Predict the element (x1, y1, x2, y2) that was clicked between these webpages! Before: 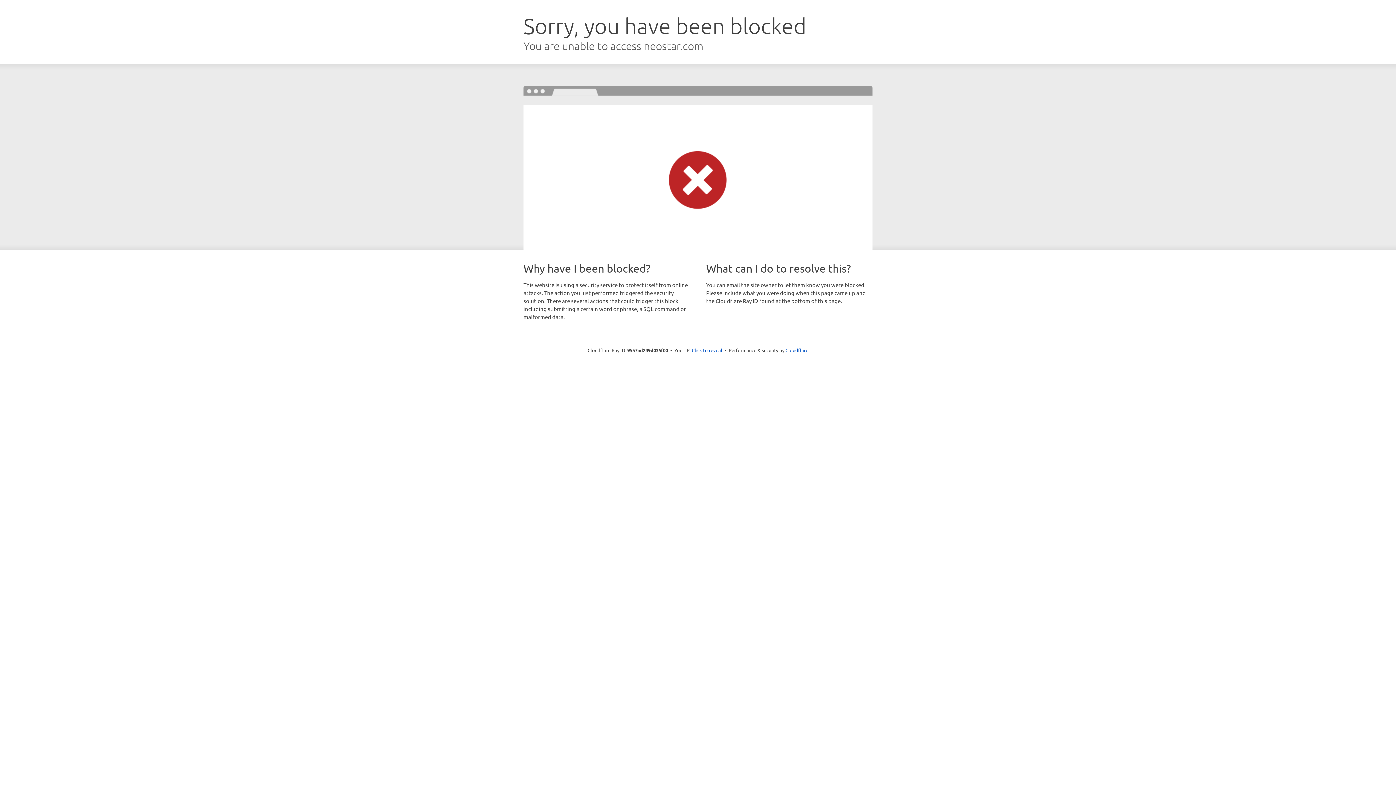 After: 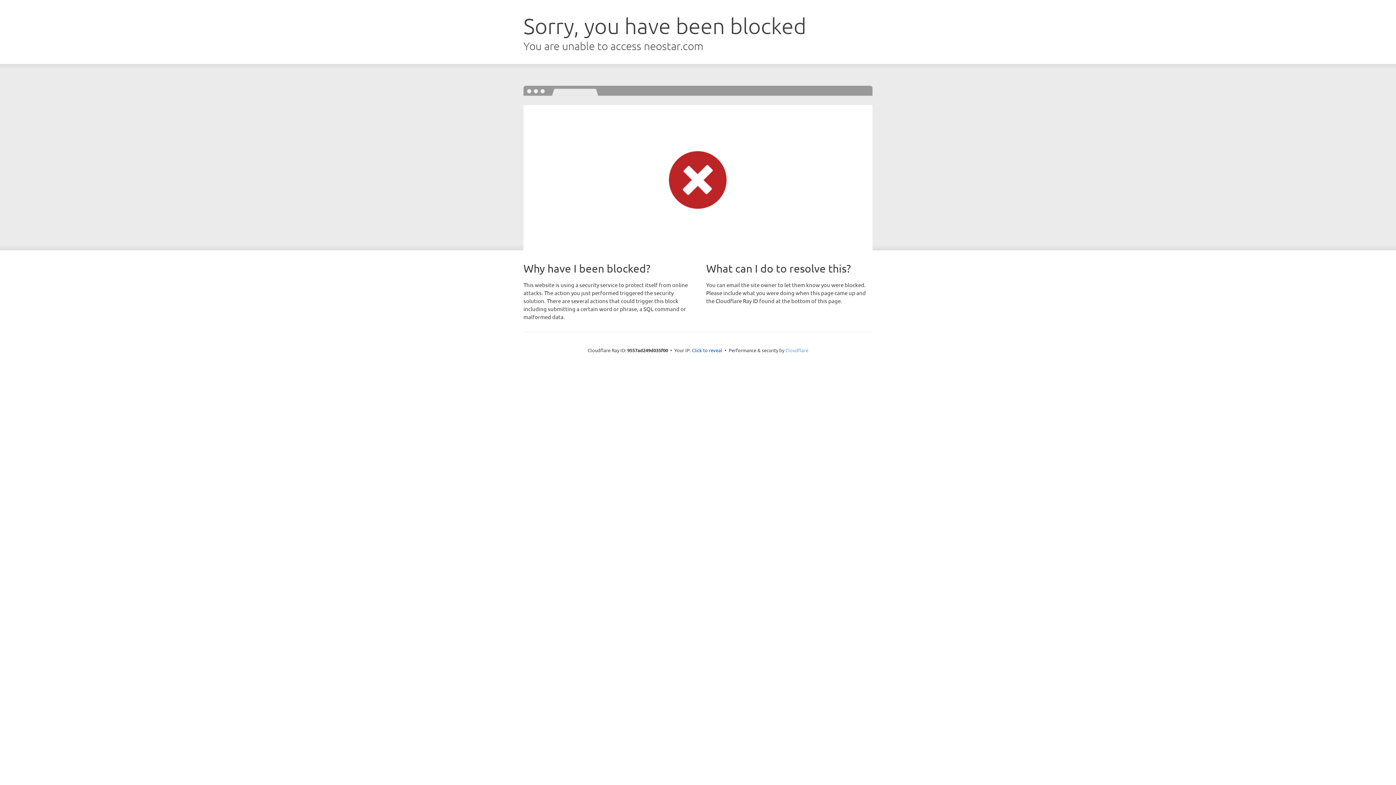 Action: bbox: (785, 347, 808, 353) label: Cloudflare